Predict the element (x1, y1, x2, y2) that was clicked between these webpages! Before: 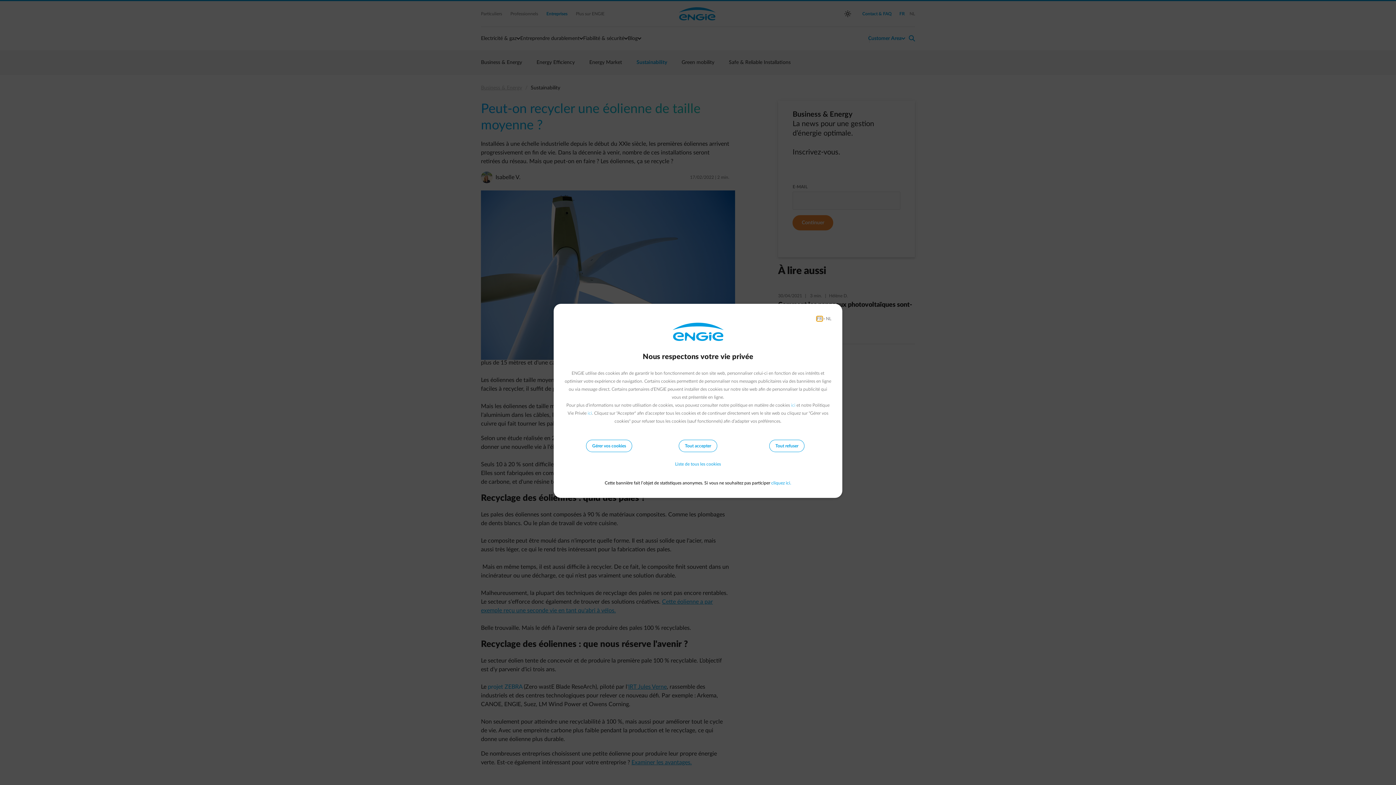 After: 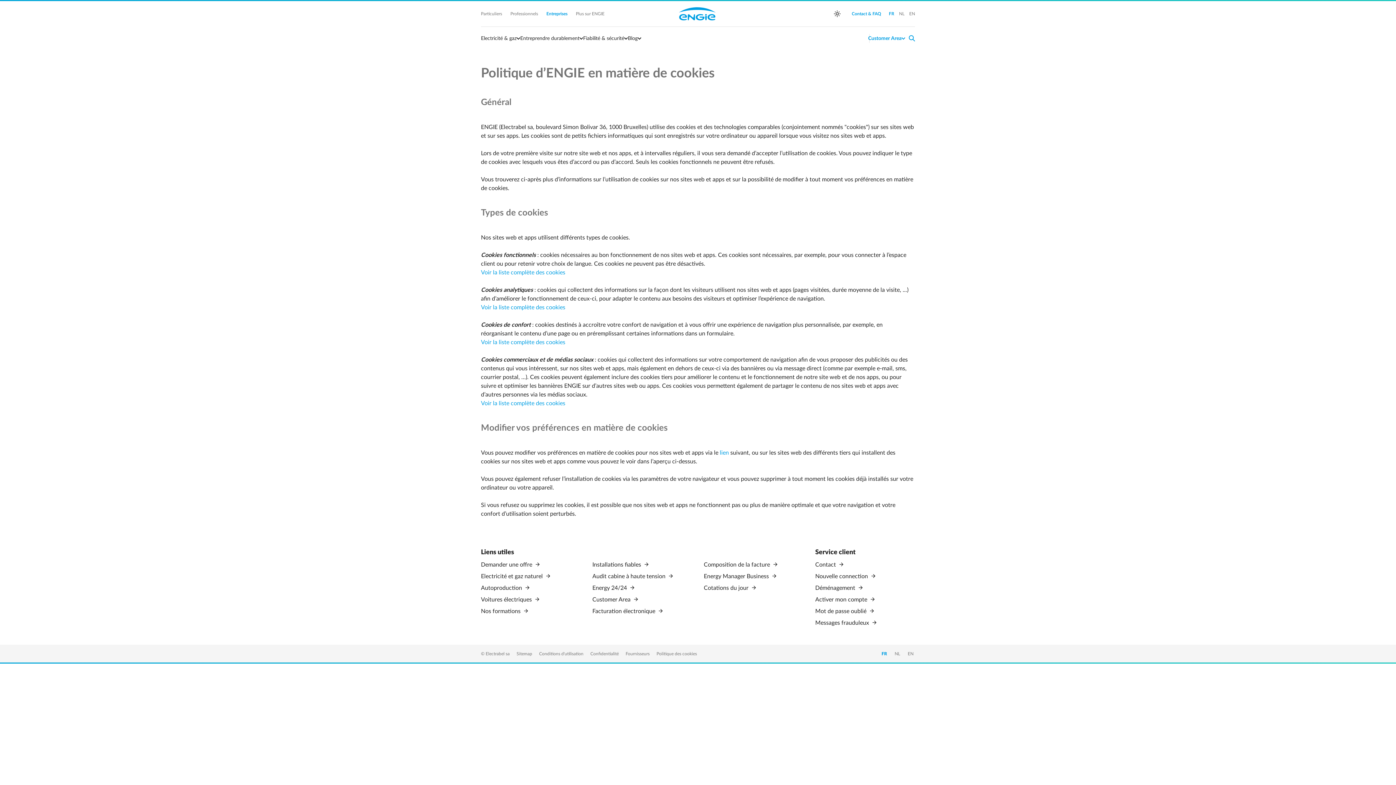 Action: label: ici bbox: (791, 403, 795, 407)